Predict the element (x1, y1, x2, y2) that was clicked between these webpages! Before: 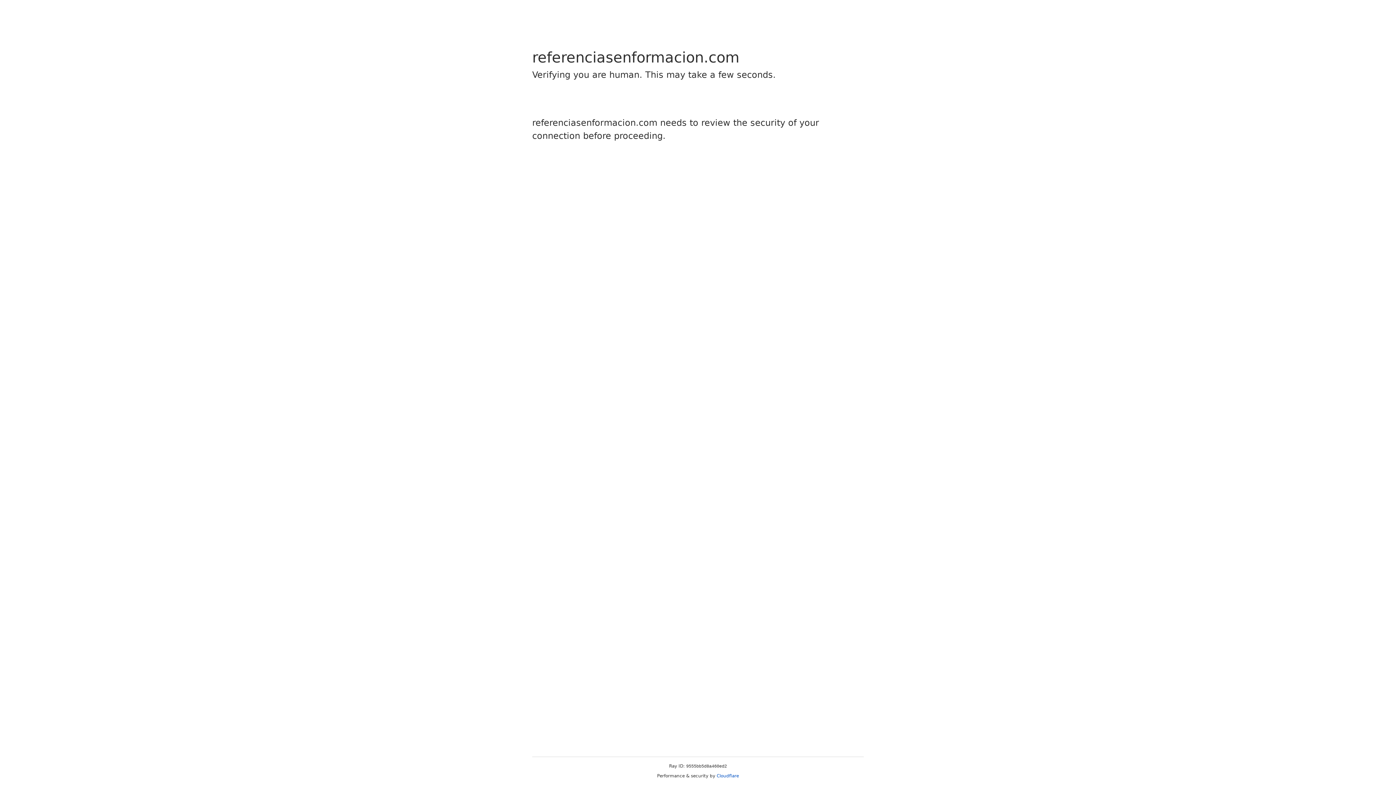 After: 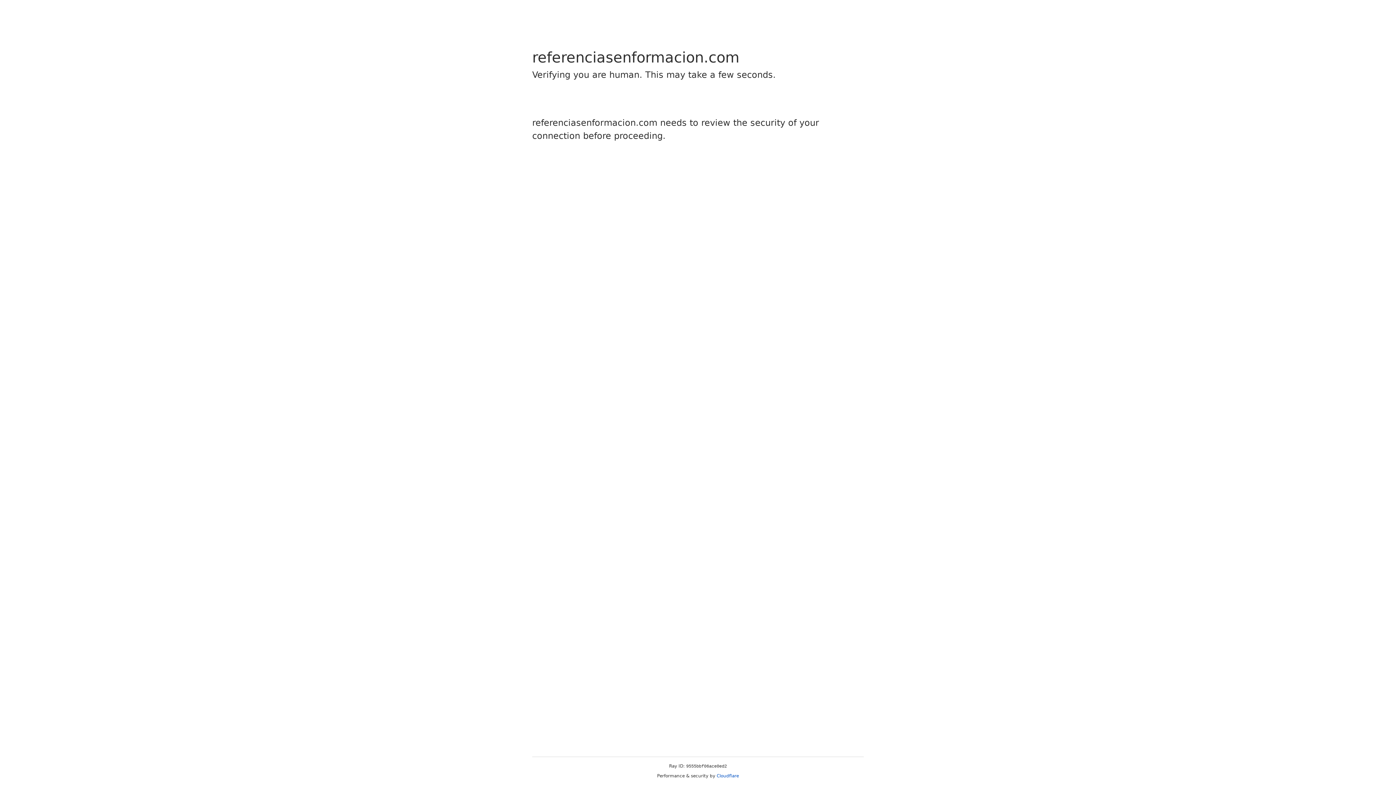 Action: bbox: (716, 773, 739, 778) label: Cloudflare